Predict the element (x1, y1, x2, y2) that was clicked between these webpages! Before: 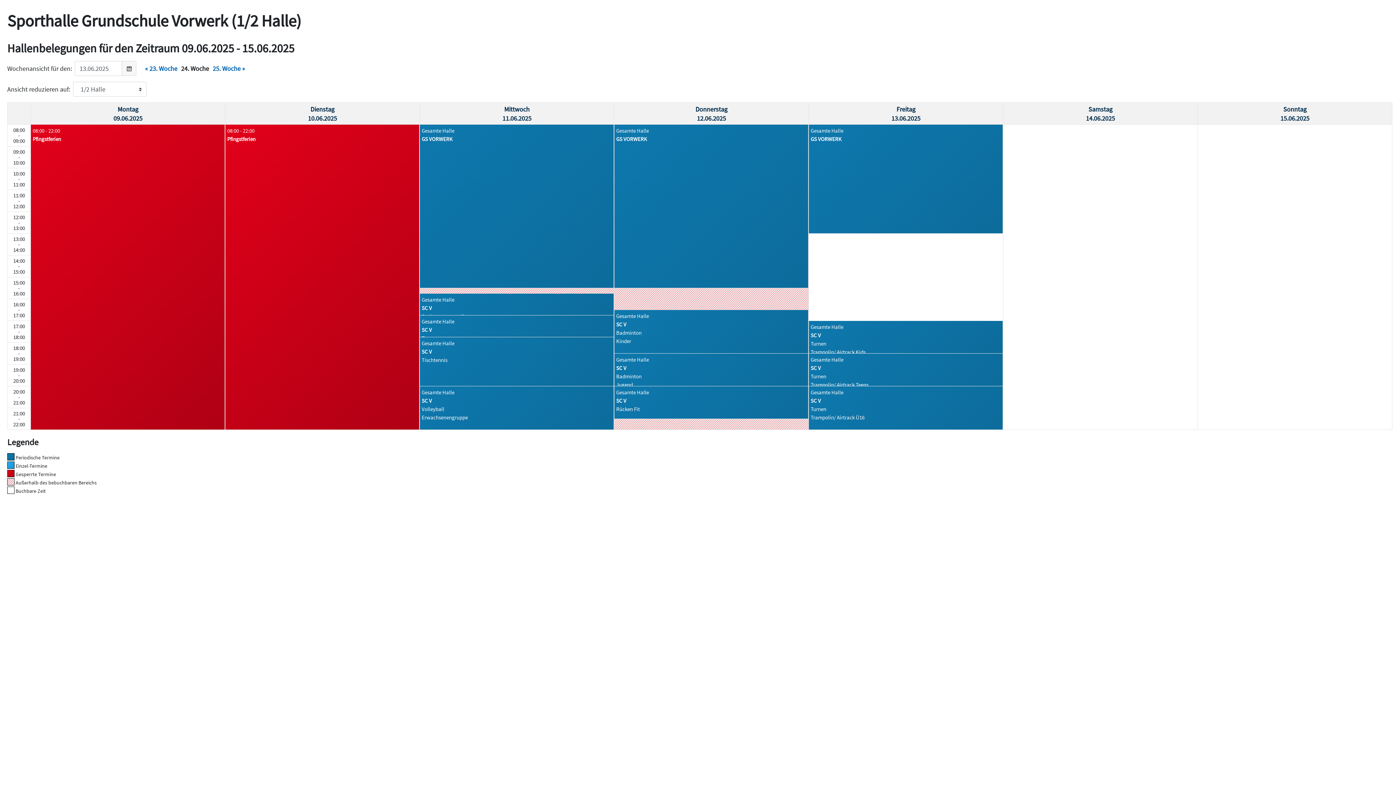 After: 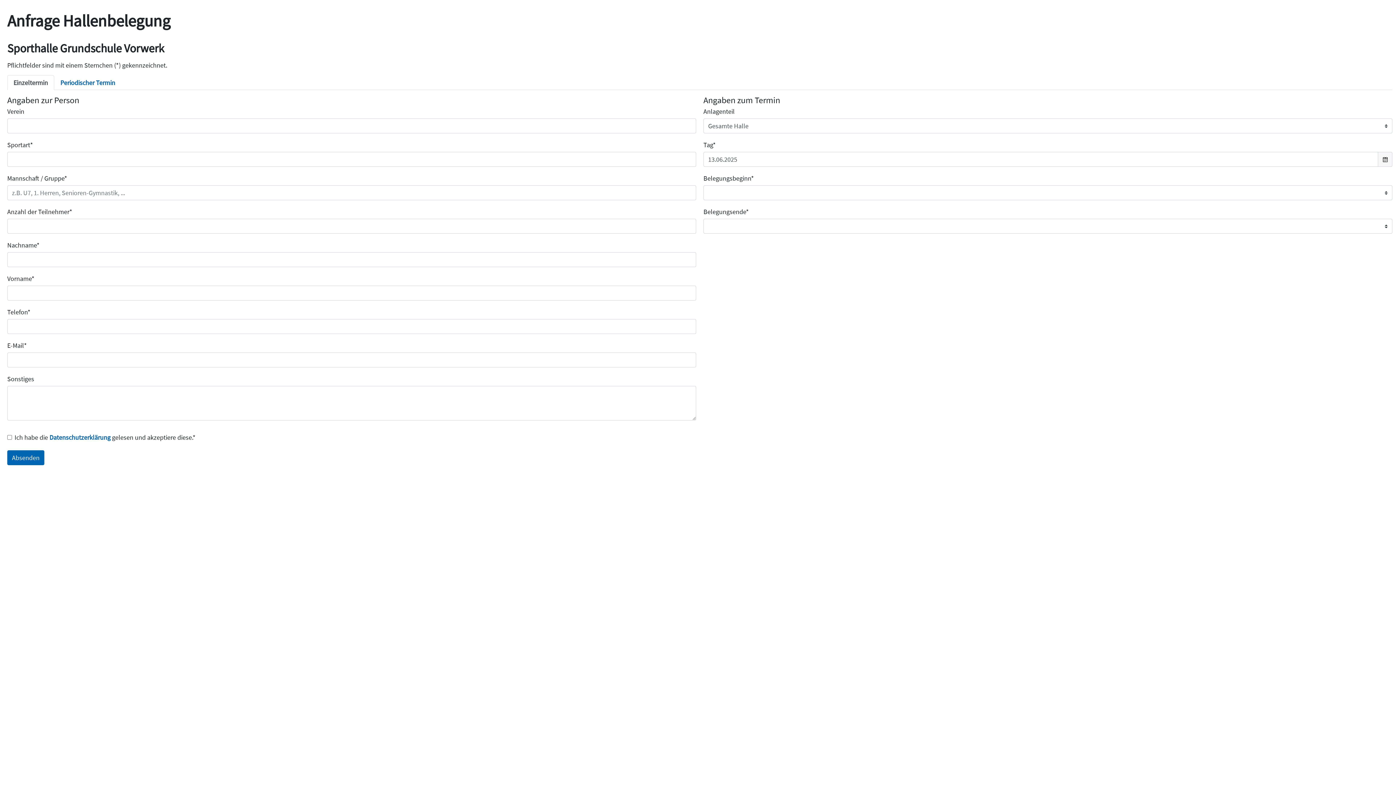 Action: bbox: (809, 102, 1003, 430) label:  